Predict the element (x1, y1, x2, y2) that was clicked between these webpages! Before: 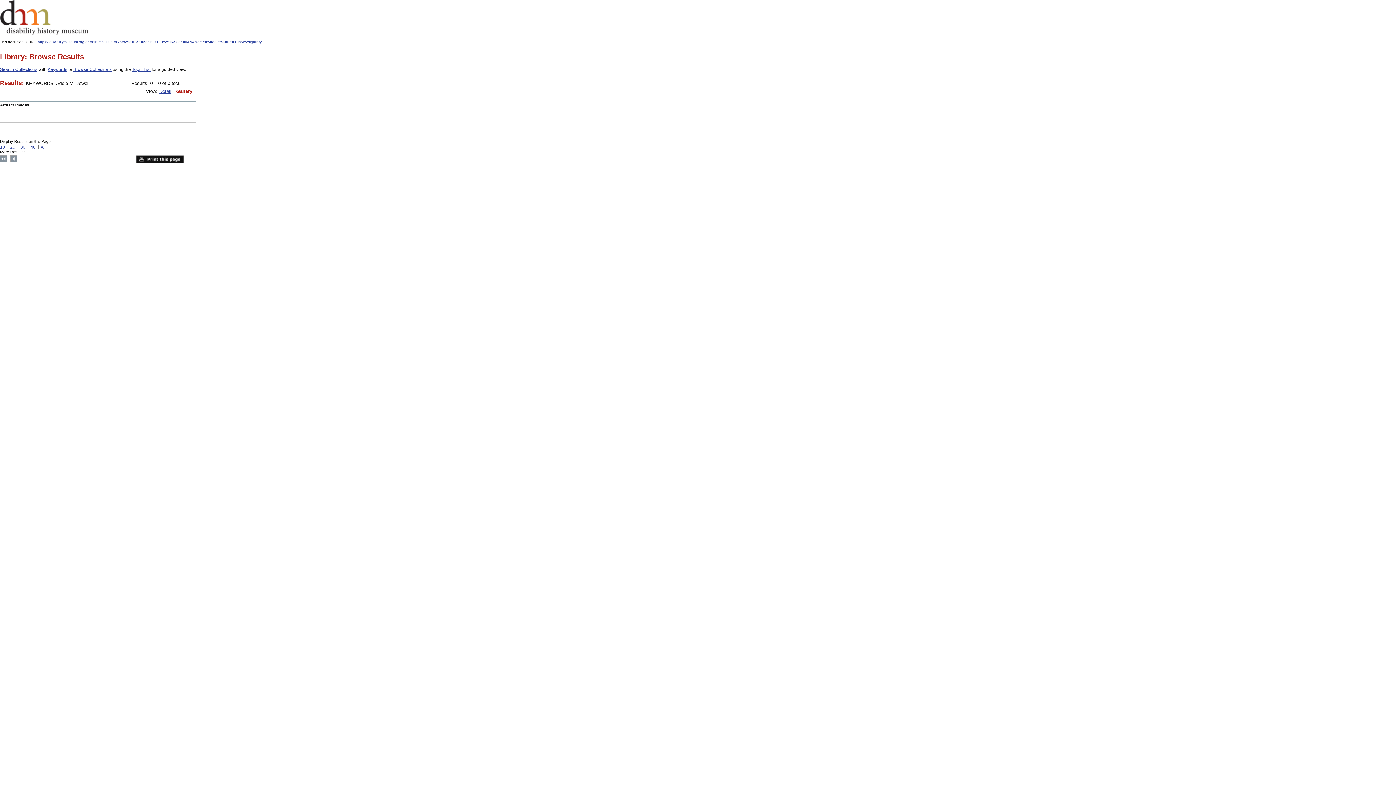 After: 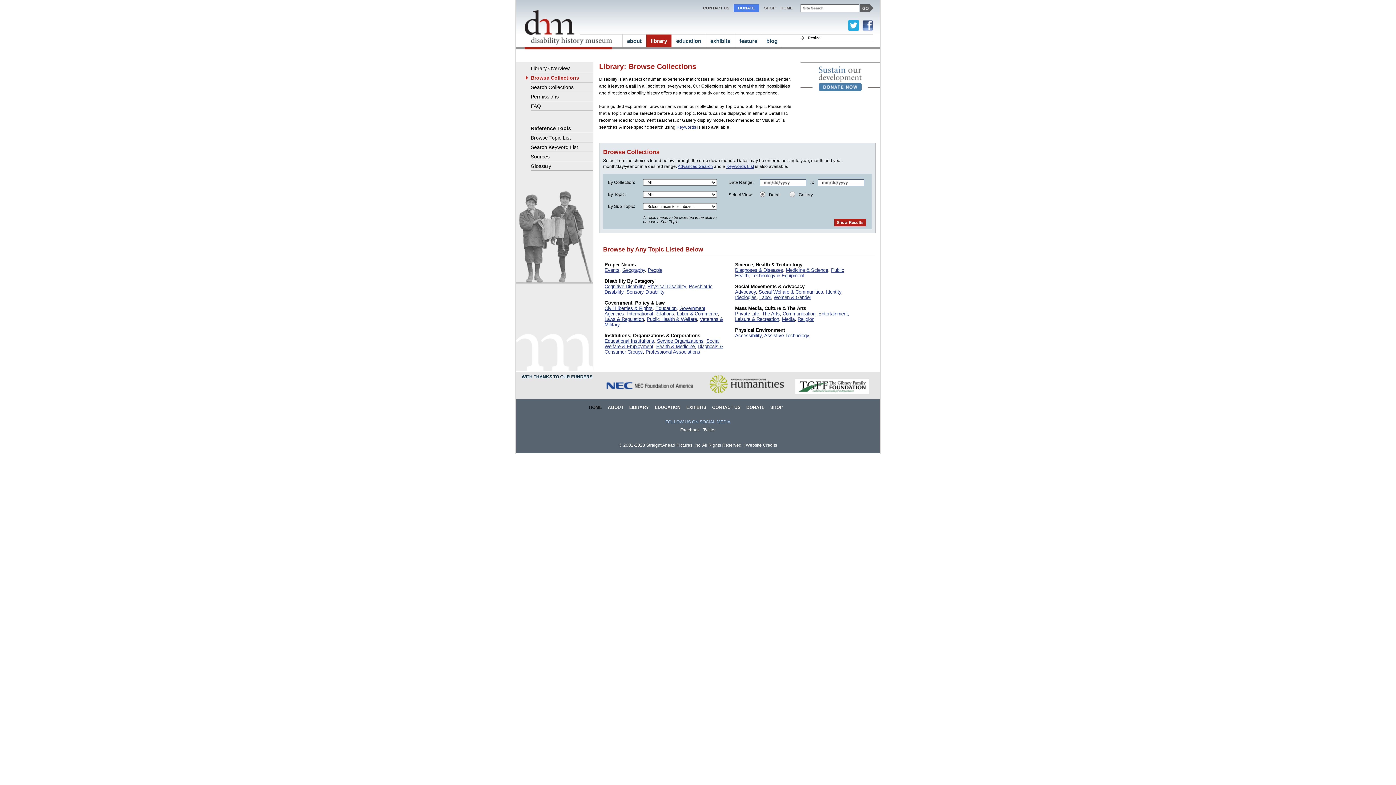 Action: label: Browse Collections bbox: (73, 66, 111, 72)